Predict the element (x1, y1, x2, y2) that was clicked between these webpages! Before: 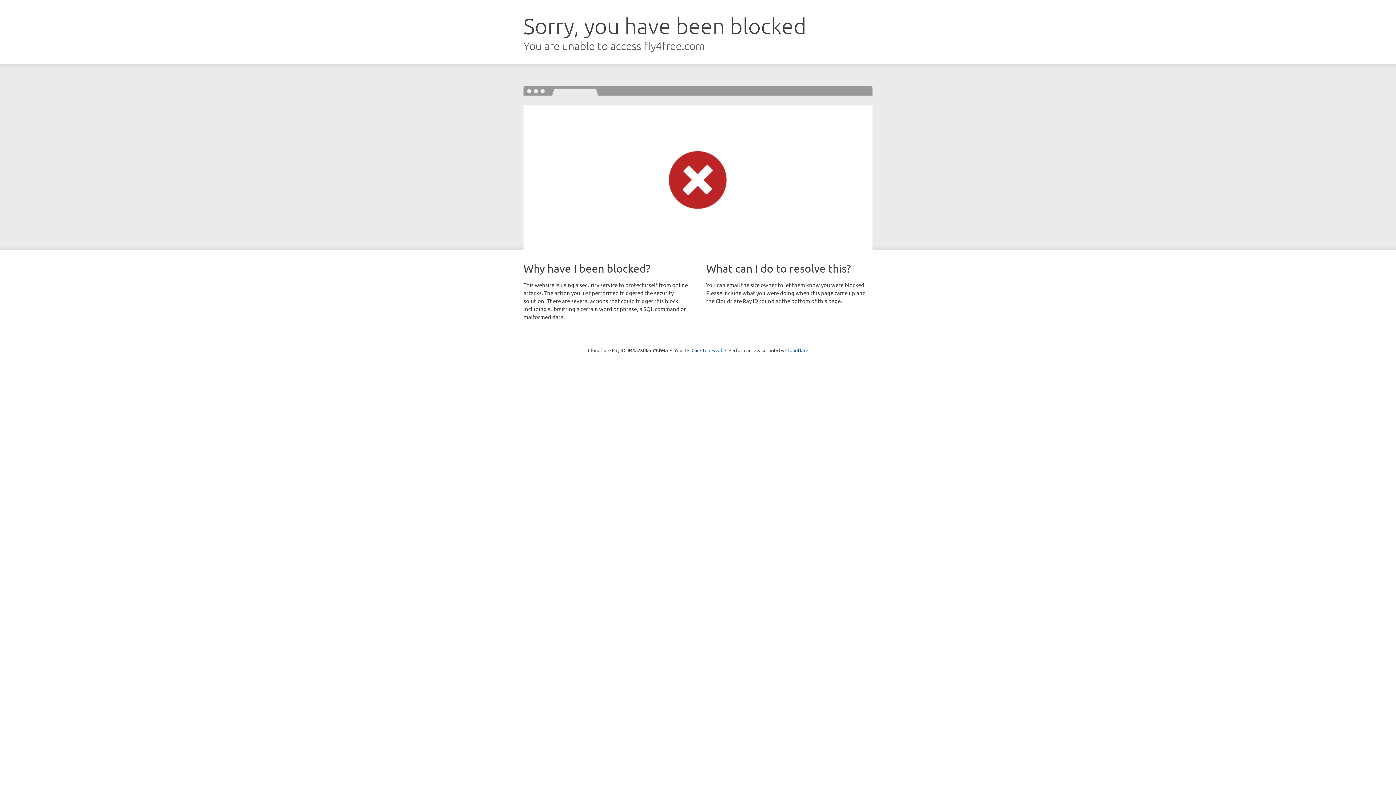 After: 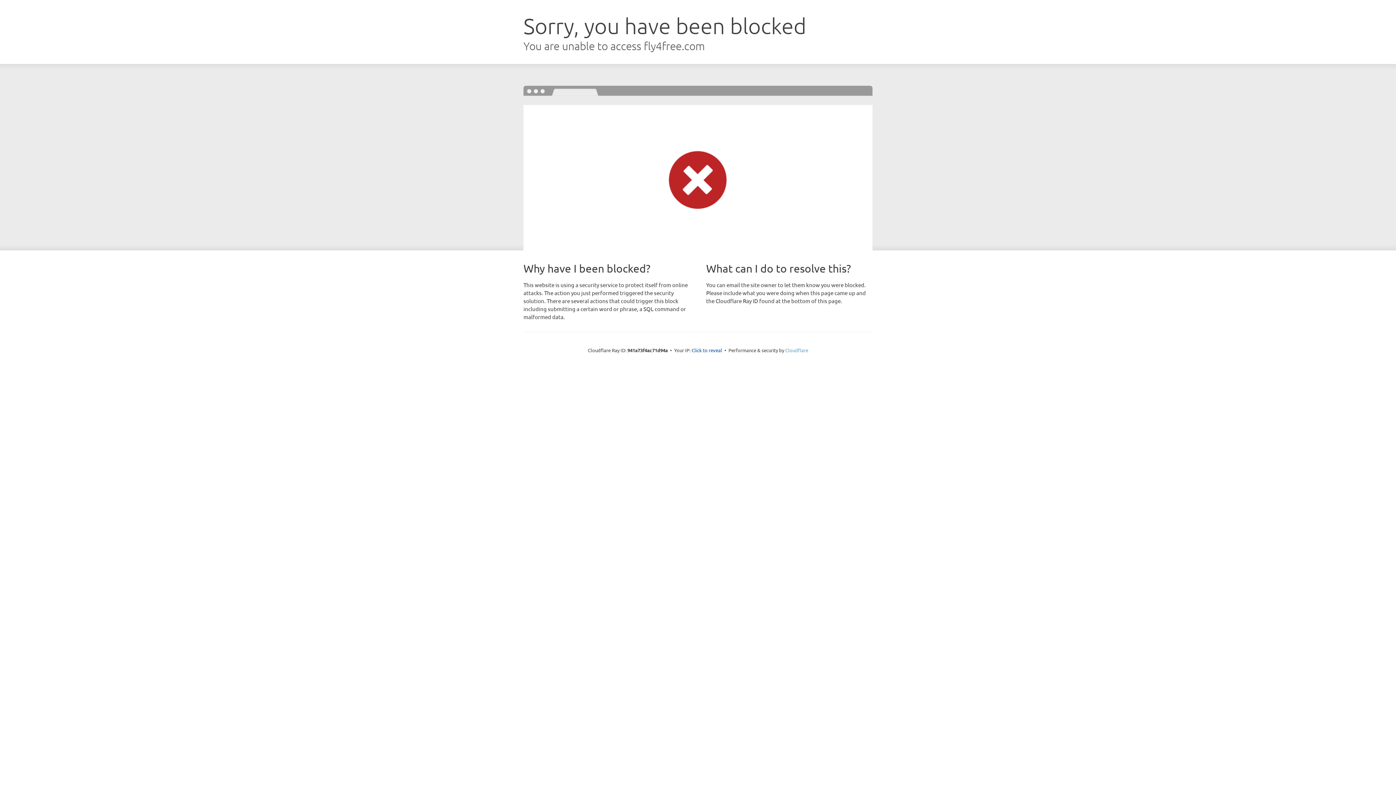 Action: label: Cloudflare bbox: (785, 347, 808, 353)